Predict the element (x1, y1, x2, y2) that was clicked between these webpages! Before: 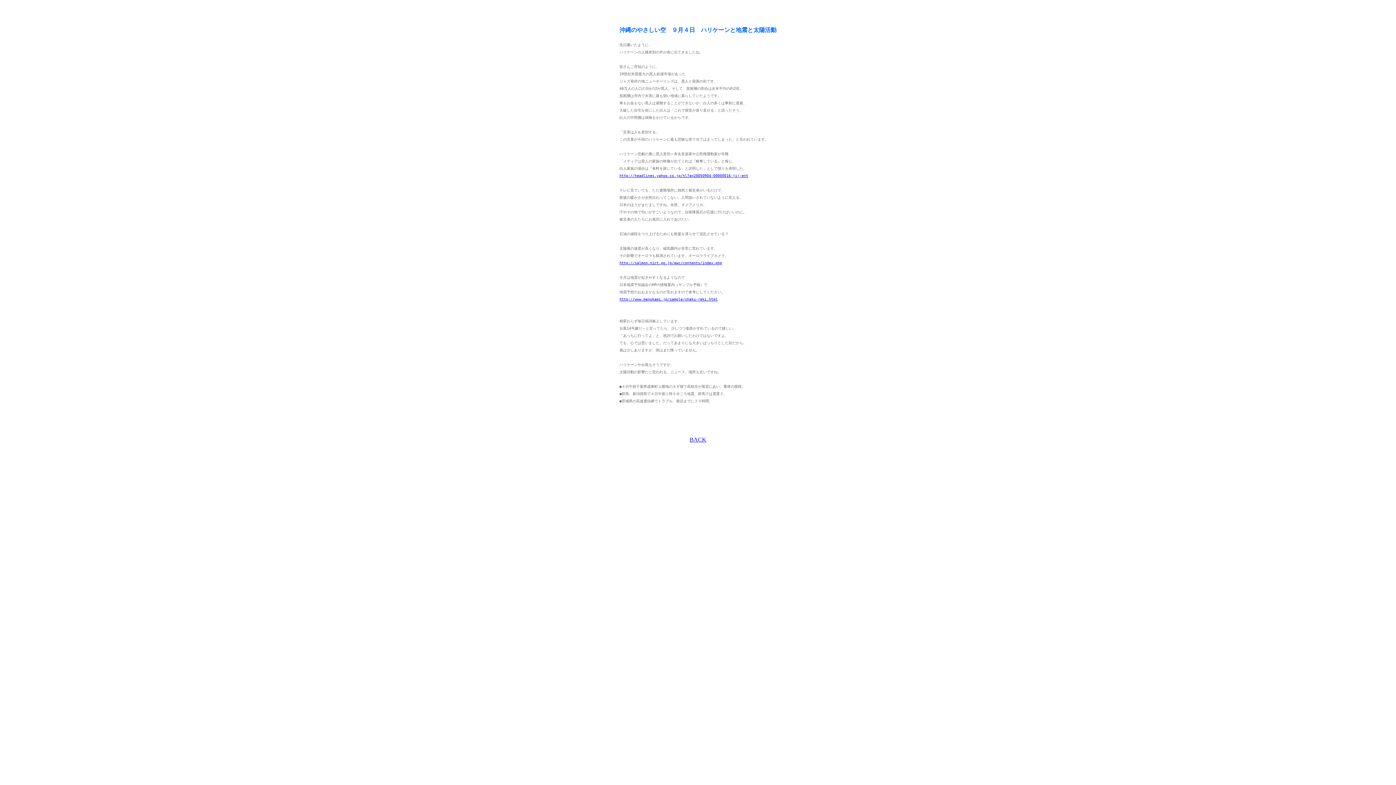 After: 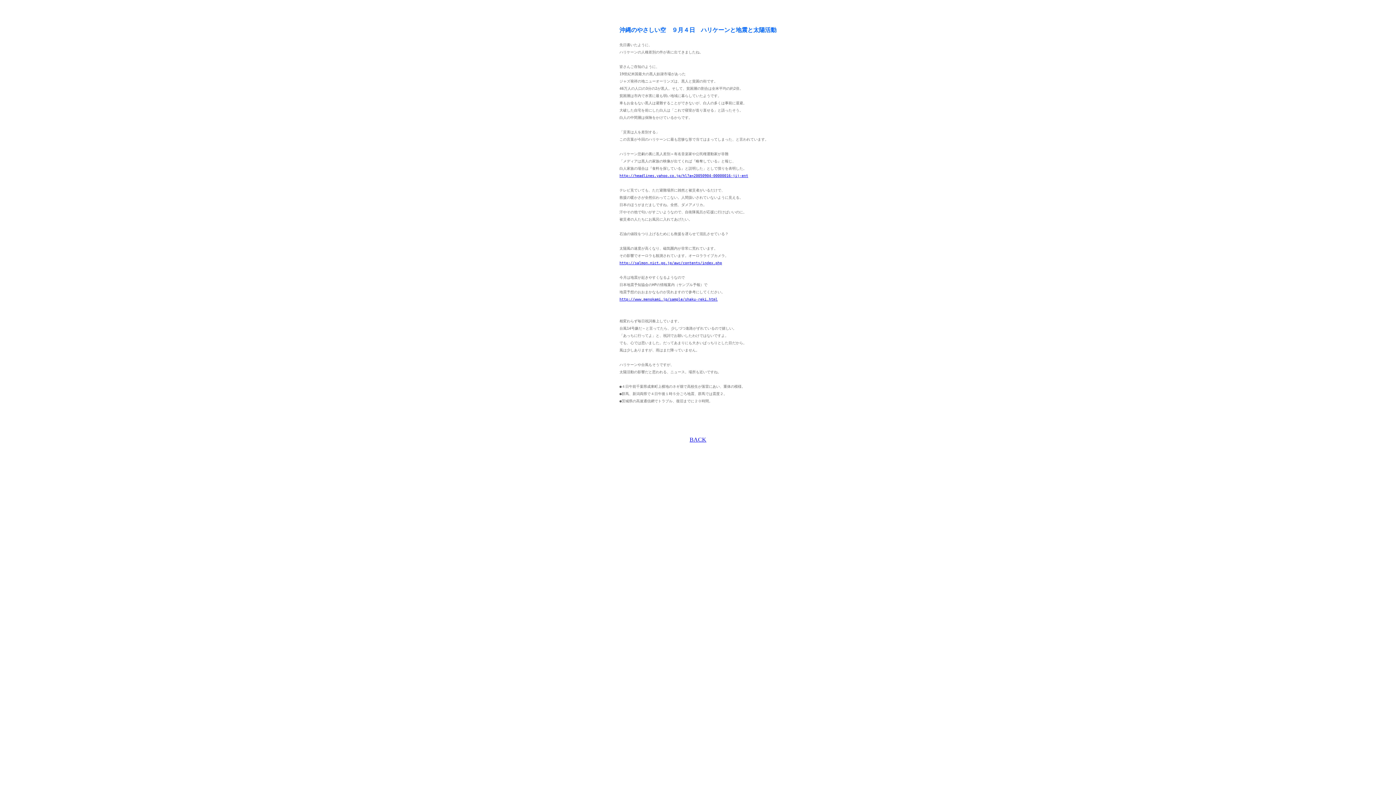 Action: label: http://www.menokami.jp/sample/shaku-reki.html bbox: (619, 297, 717, 301)